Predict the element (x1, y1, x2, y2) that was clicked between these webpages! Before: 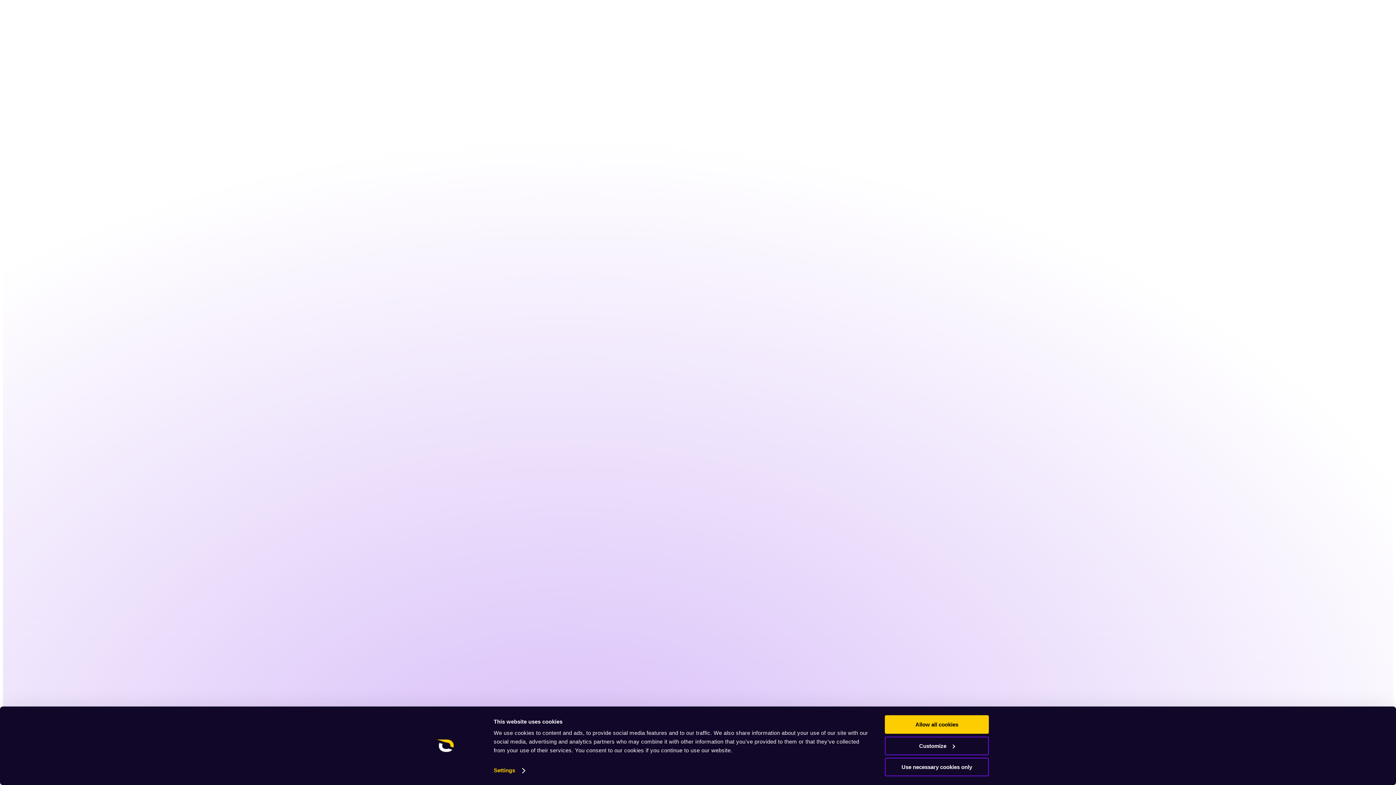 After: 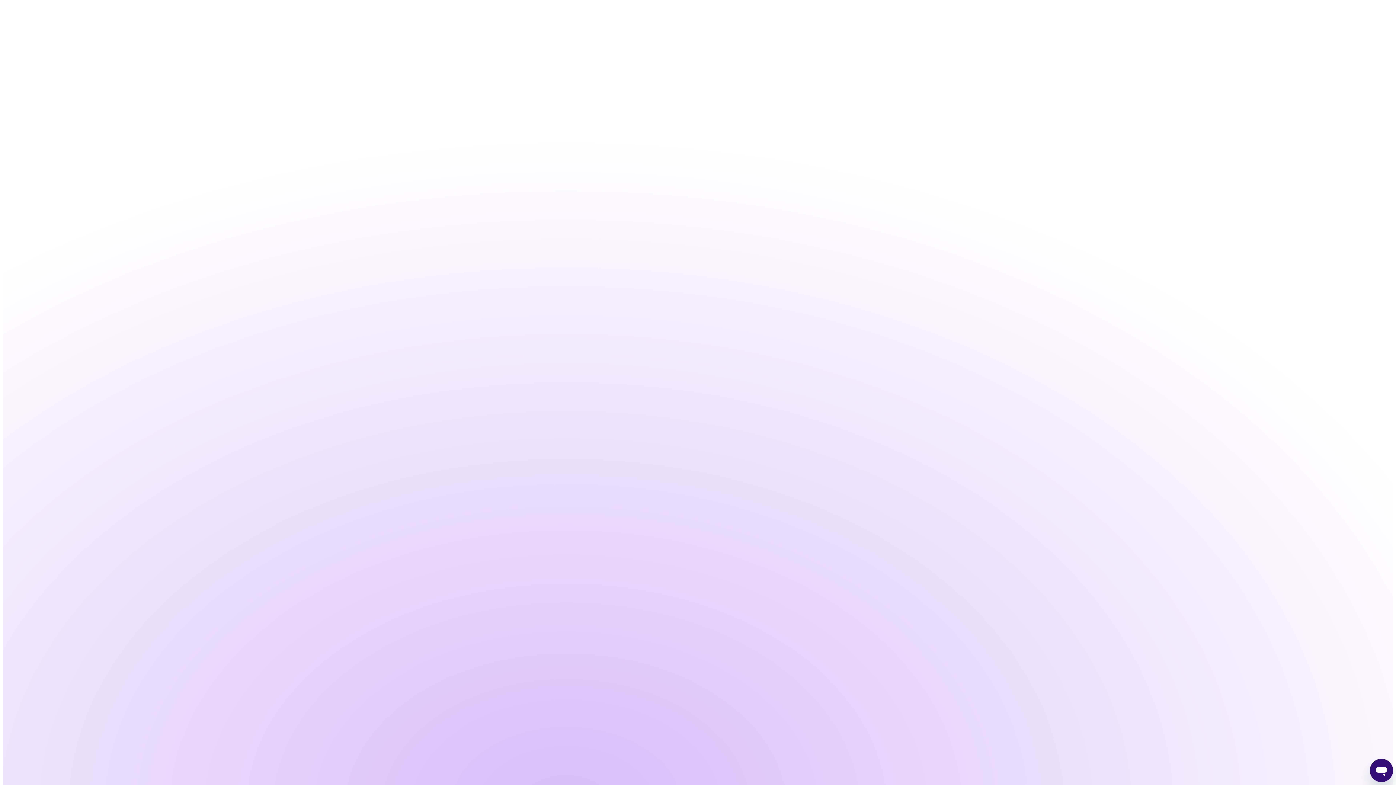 Action: bbox: (885, 715, 989, 734) label: Allow all cookies